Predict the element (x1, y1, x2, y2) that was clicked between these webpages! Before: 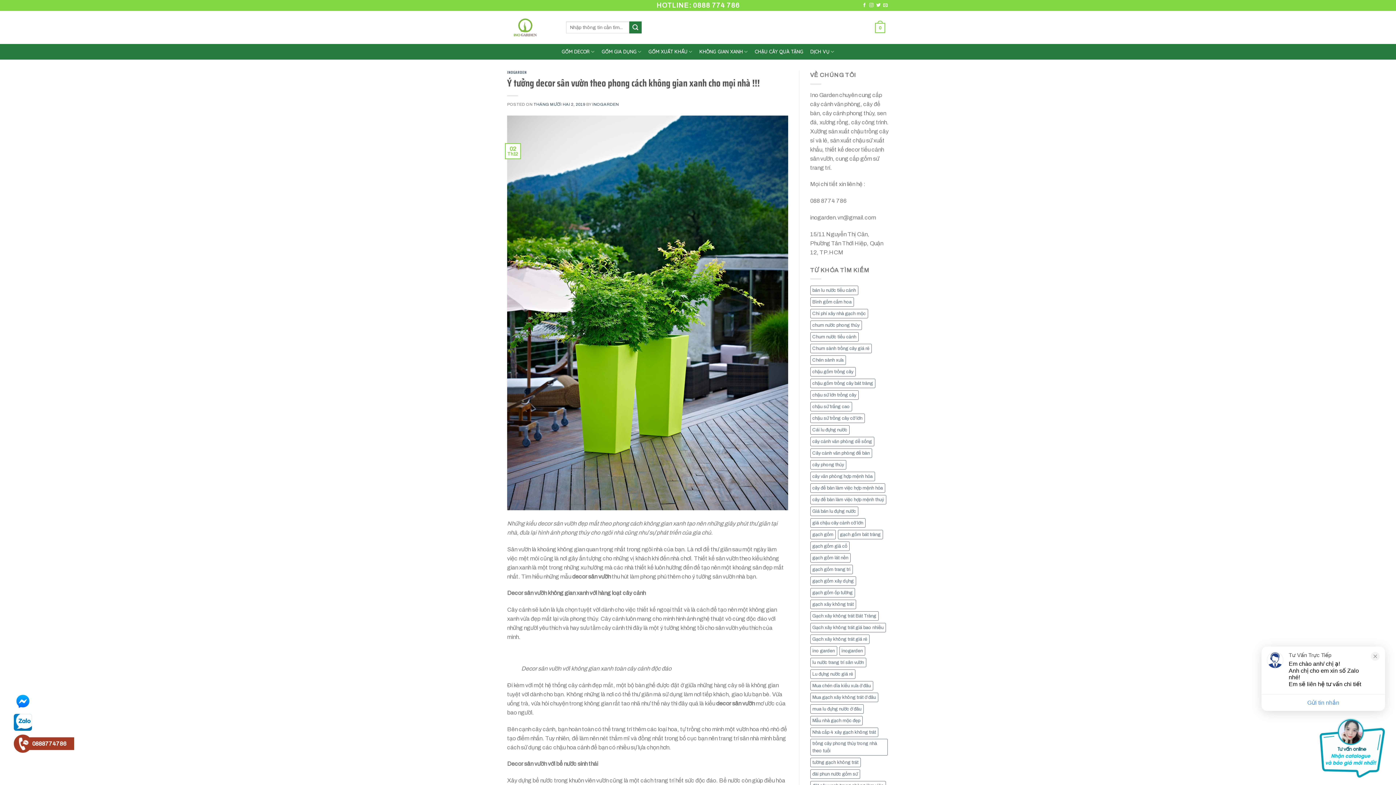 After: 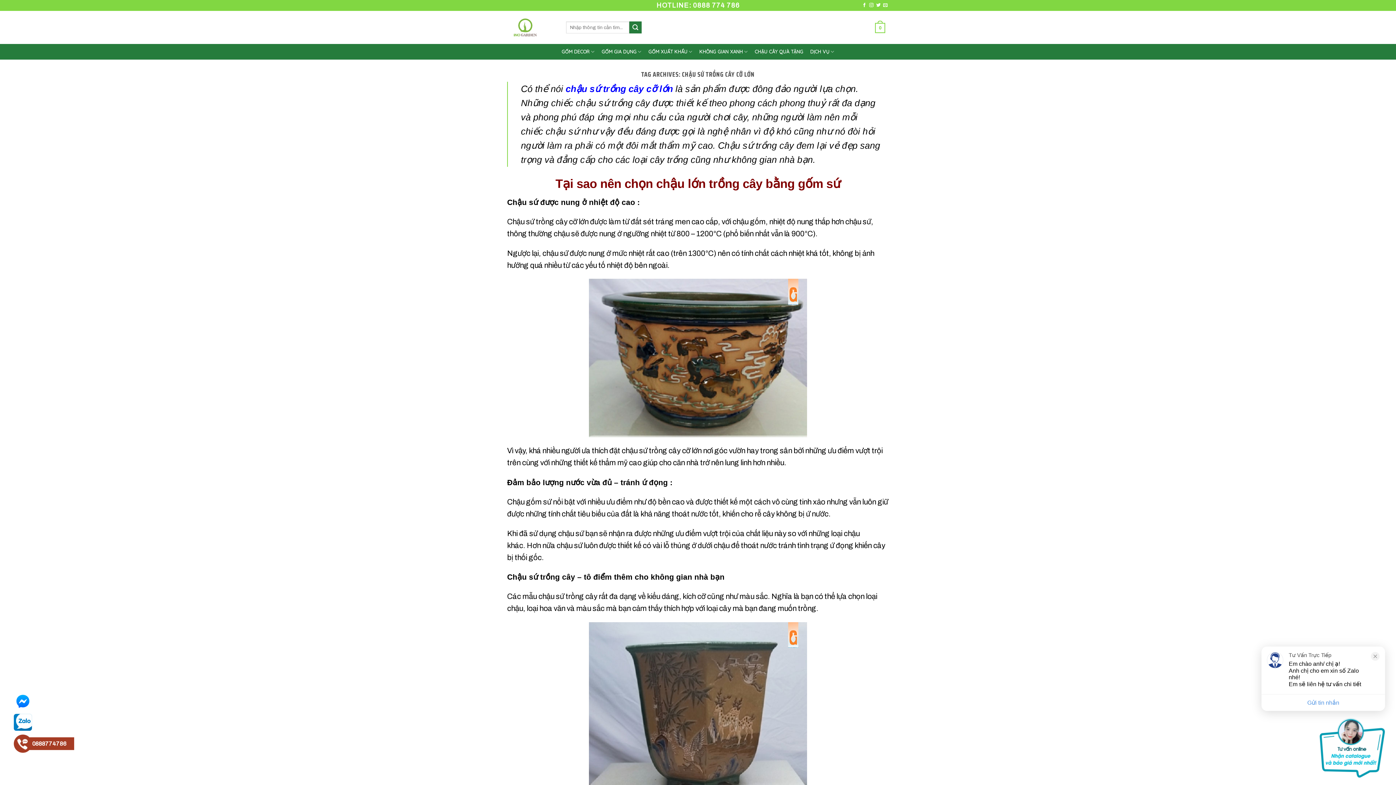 Action: bbox: (810, 413, 864, 423) label: chậu sứ trồng cây cỡ lớn (6 mục)